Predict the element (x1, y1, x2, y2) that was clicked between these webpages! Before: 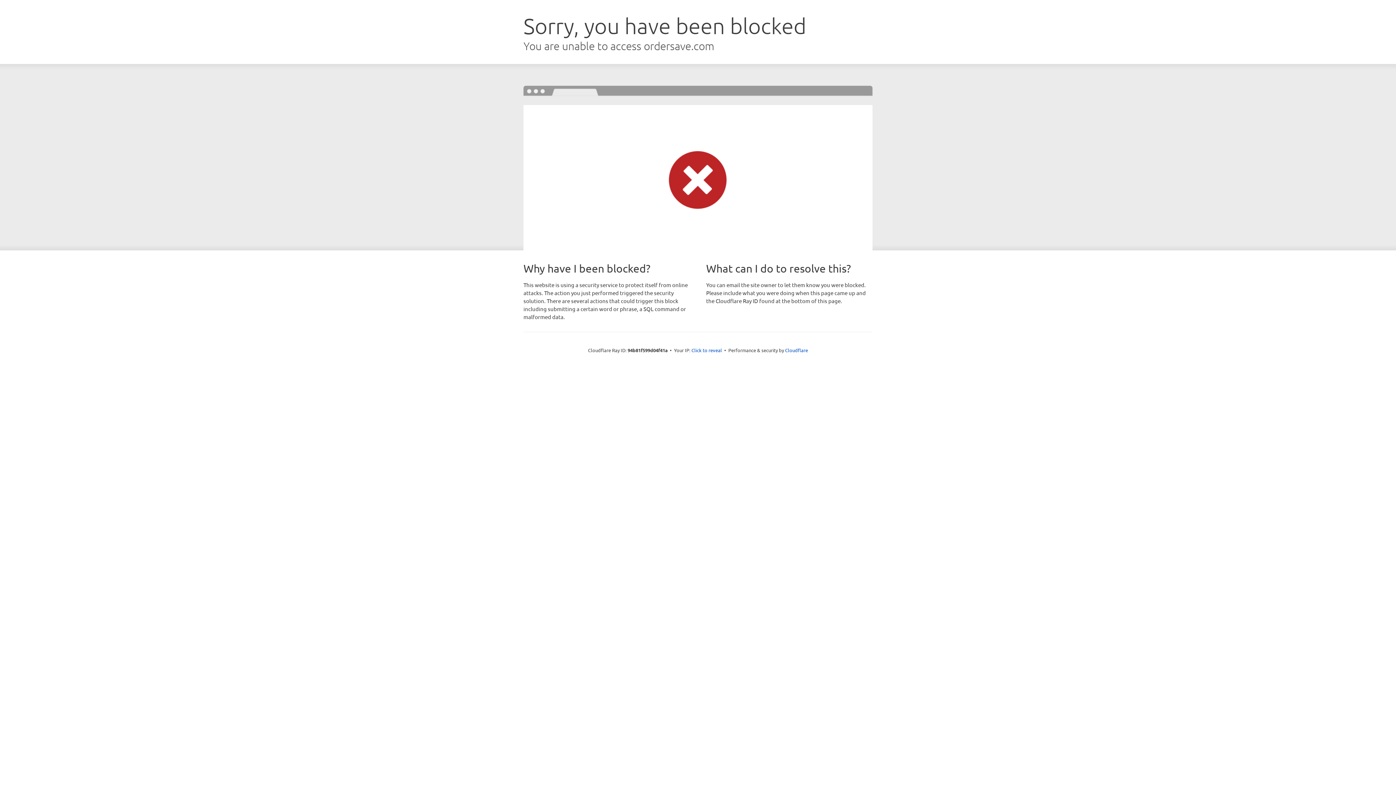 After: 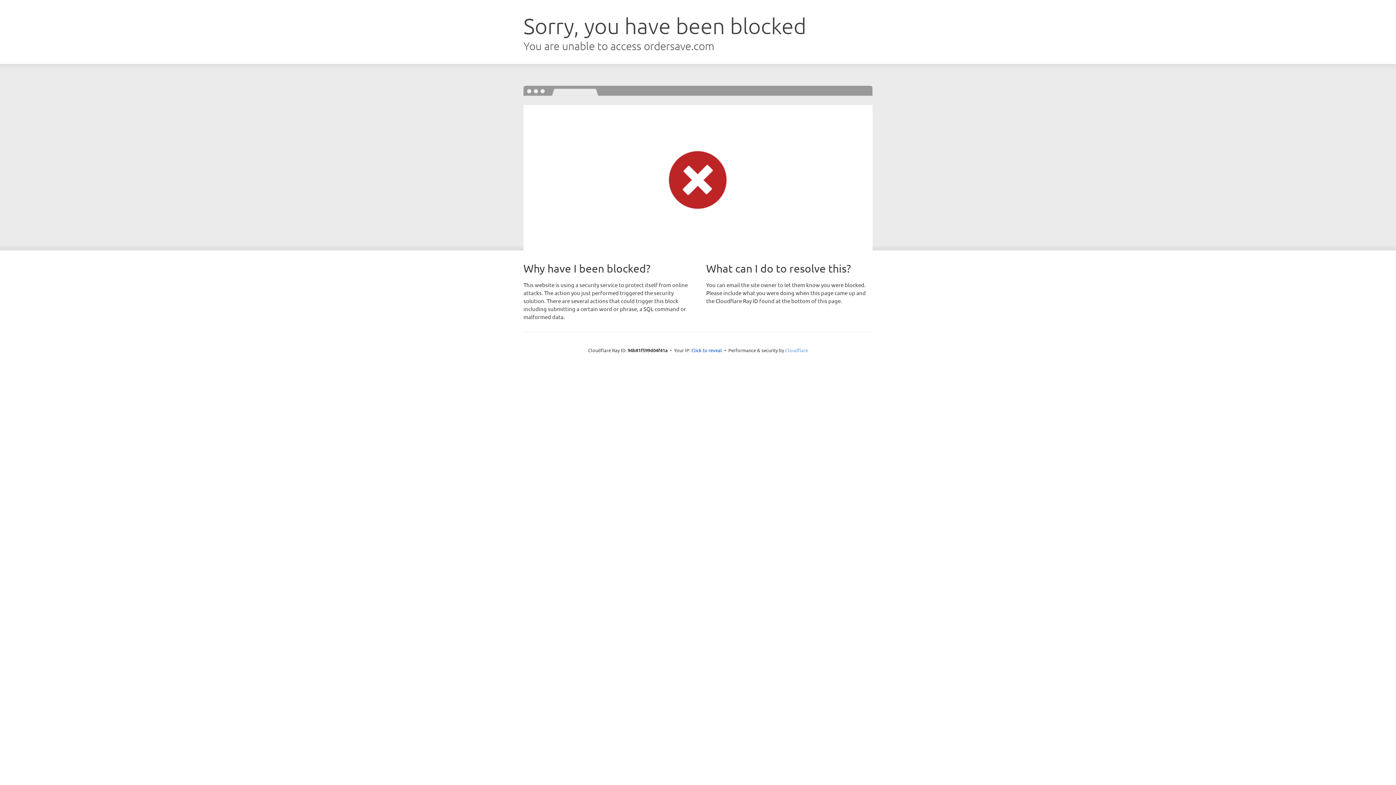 Action: bbox: (785, 347, 808, 353) label: Cloudflare